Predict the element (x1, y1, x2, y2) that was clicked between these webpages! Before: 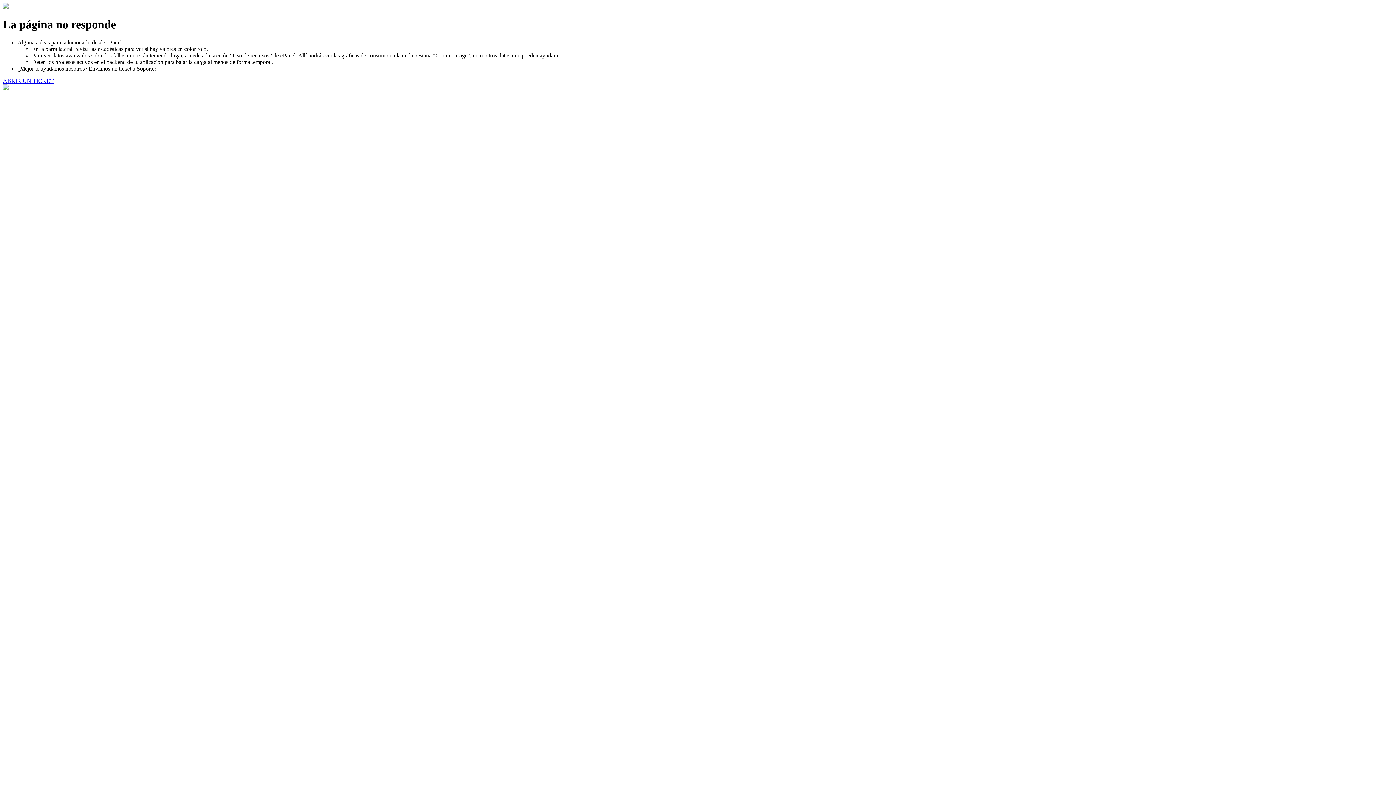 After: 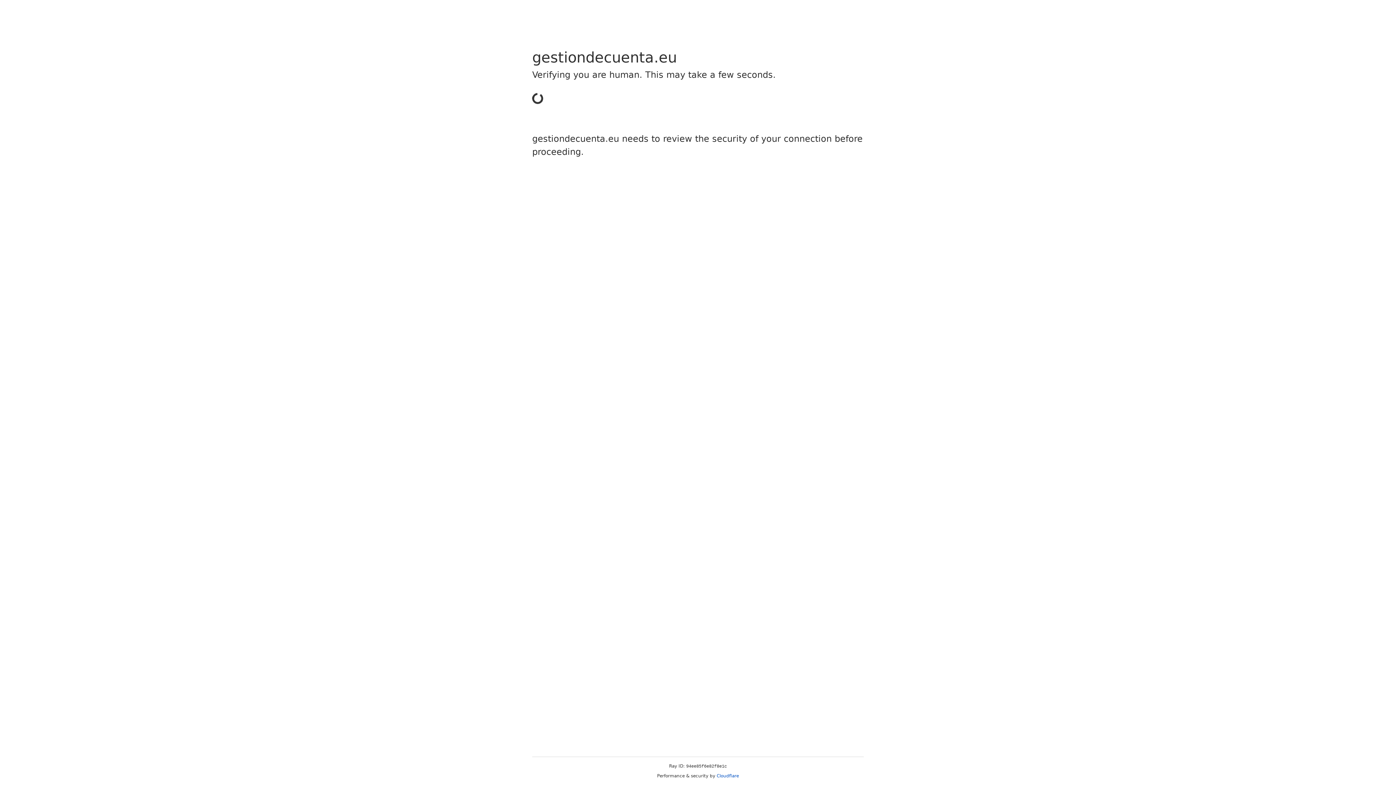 Action: label: ABRIR UN TICKET bbox: (2, 77, 53, 83)